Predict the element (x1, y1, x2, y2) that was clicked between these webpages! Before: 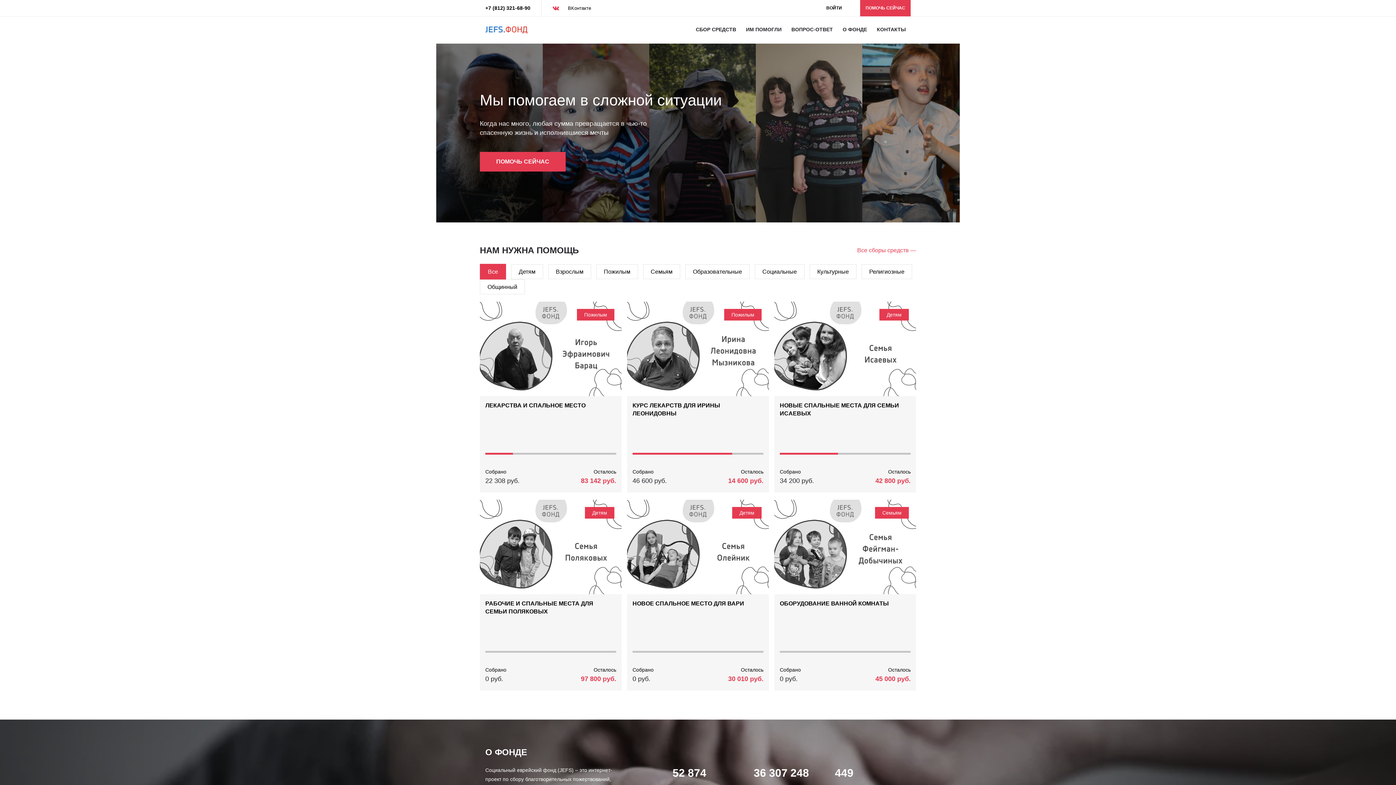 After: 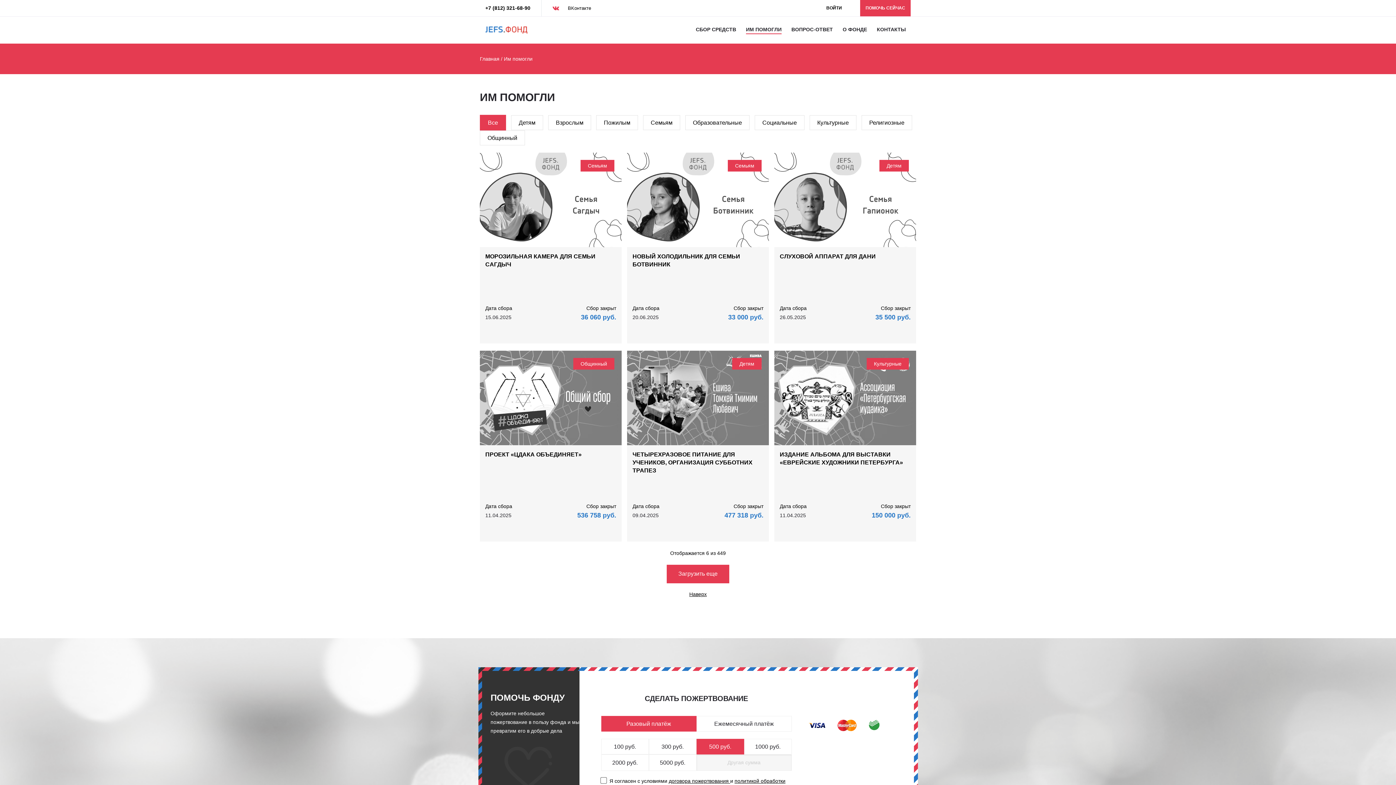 Action: label: 449 bbox: (835, 767, 853, 779)